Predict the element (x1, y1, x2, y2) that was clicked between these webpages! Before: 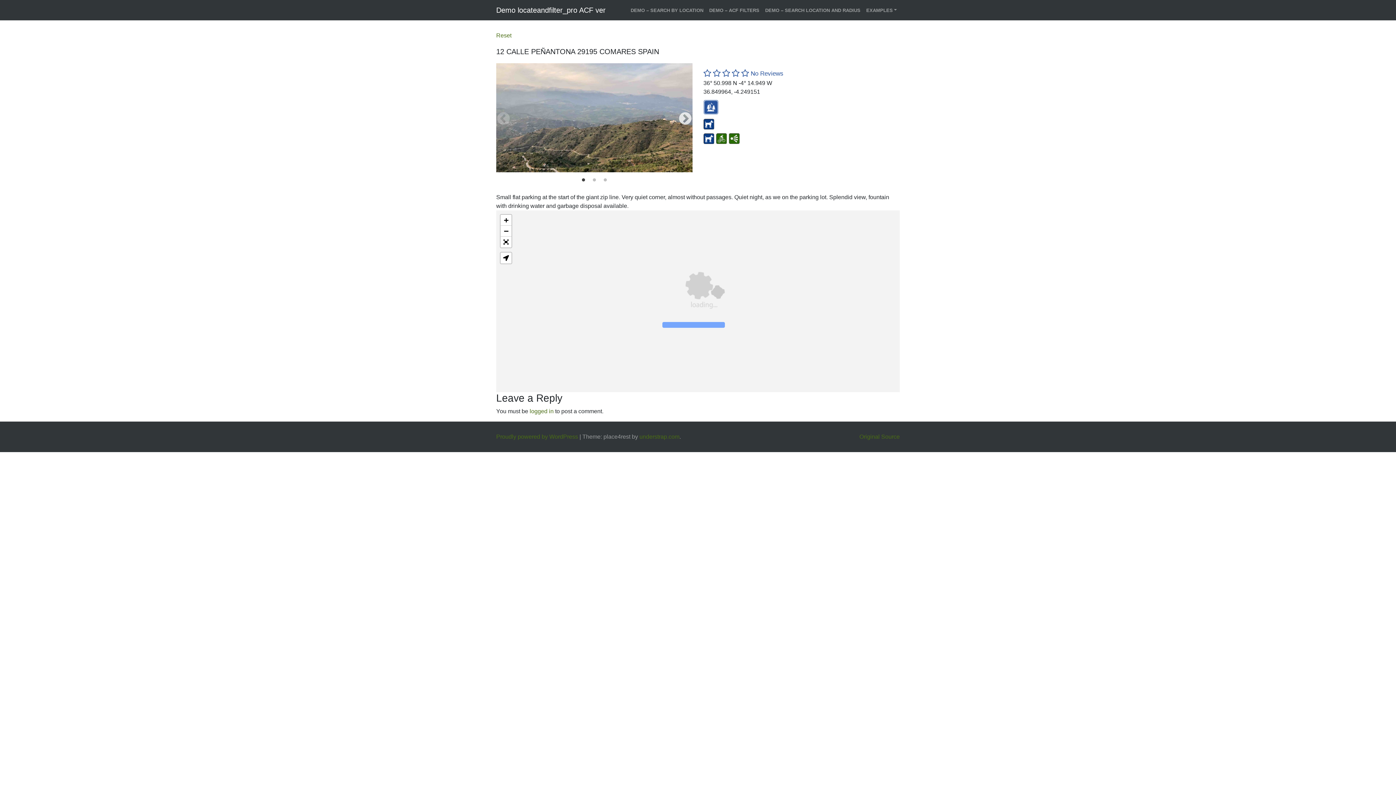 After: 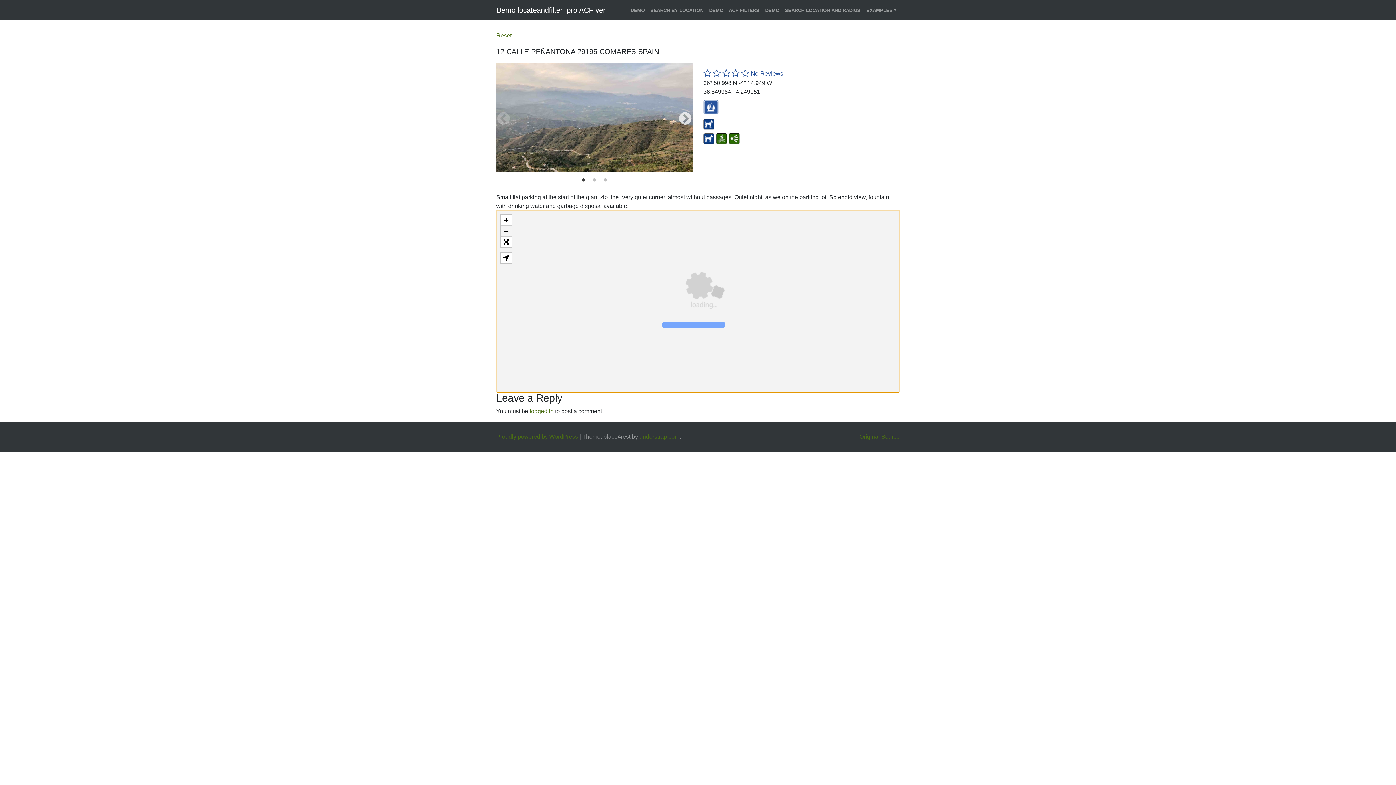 Action: bbox: (500, 225, 511, 236) label: Zoom out